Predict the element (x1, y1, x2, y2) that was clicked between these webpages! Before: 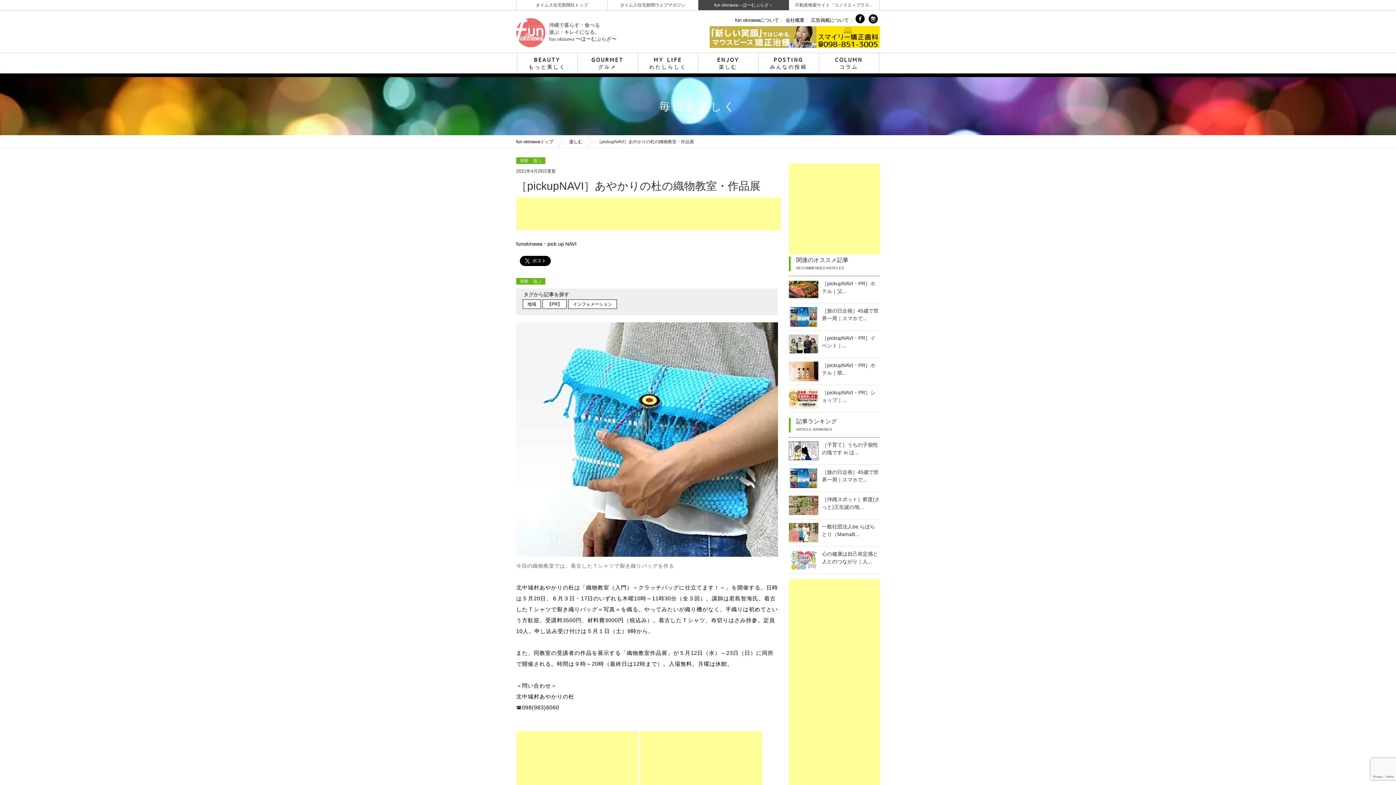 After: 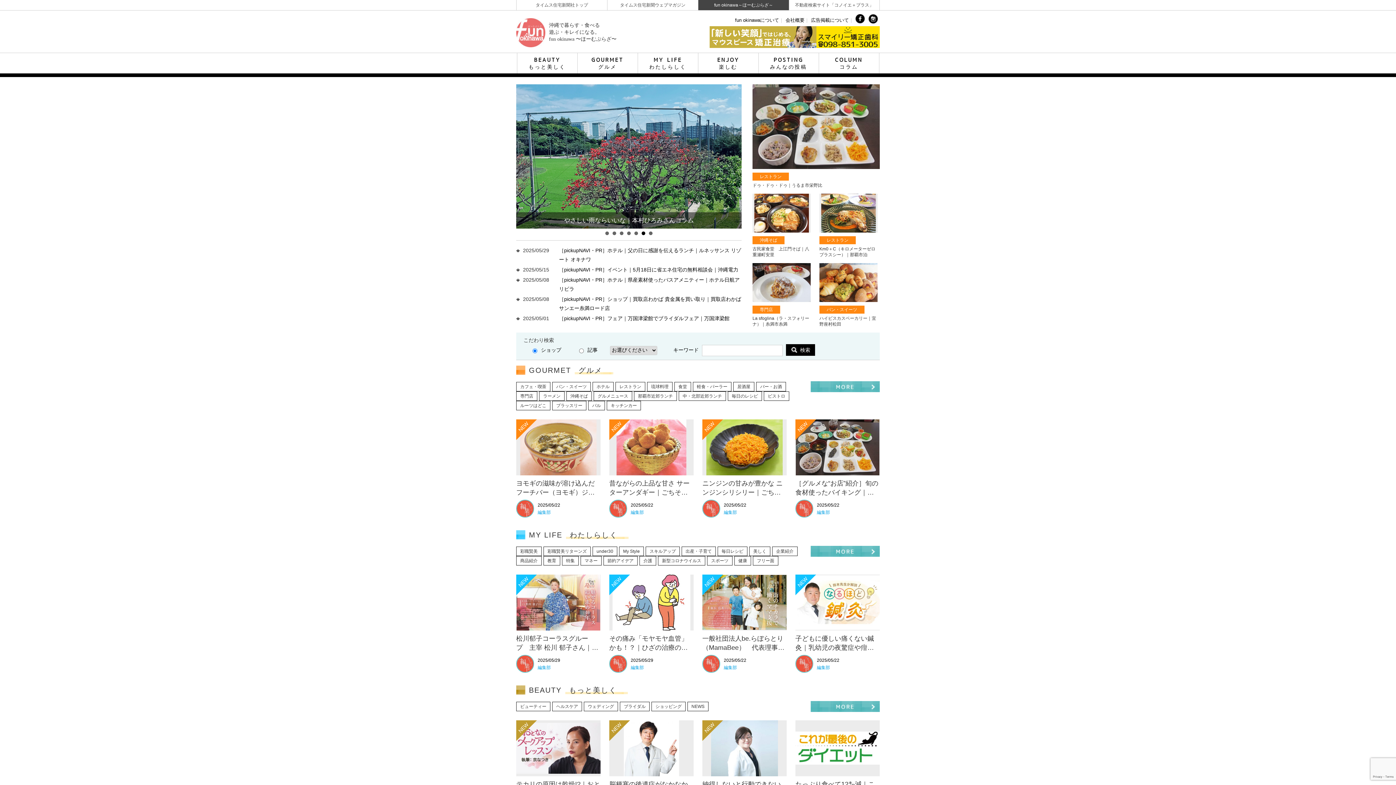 Action: bbox: (698, 0, 789, 10) label: fun okinawa～ほーむぷらざ～